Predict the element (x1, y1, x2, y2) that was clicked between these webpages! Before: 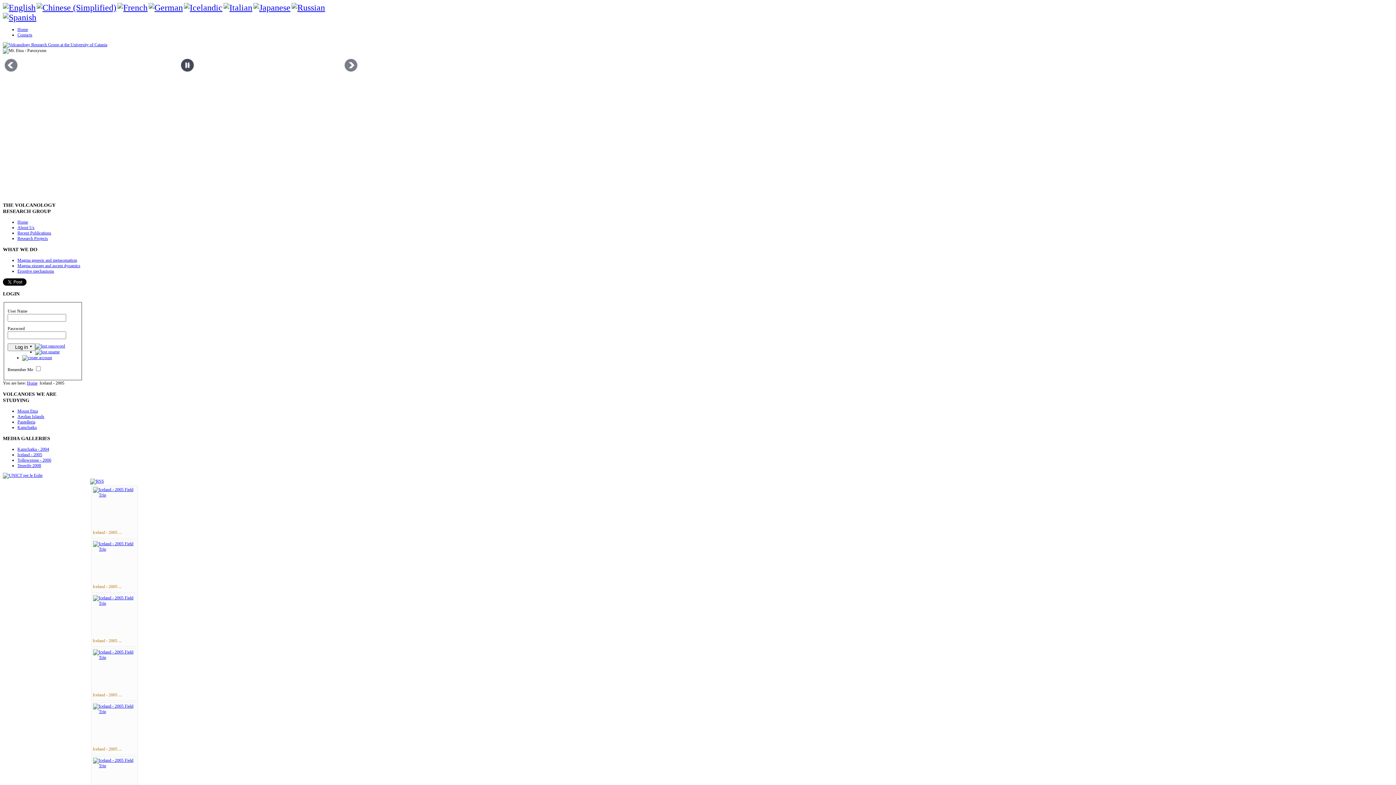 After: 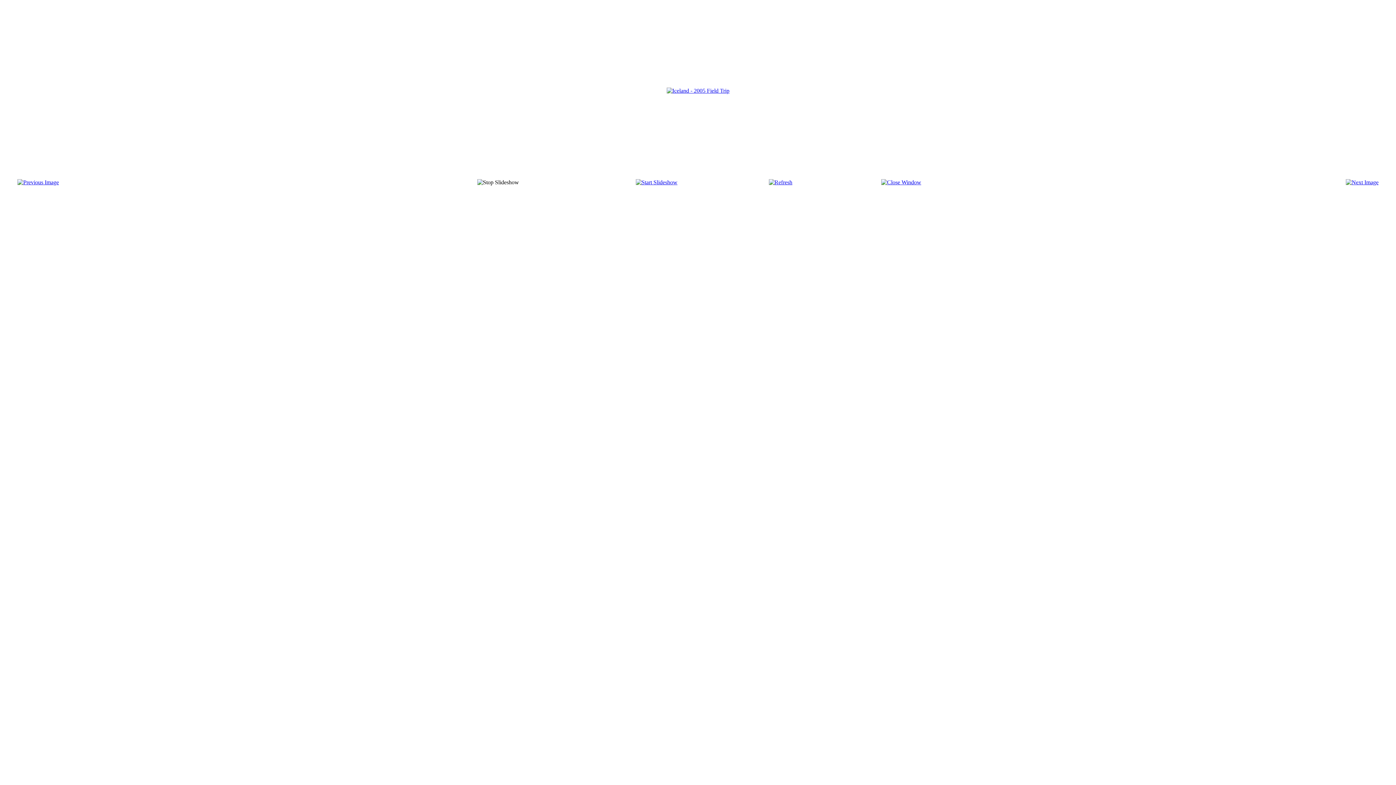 Action: bbox: (93, 655, 136, 660)